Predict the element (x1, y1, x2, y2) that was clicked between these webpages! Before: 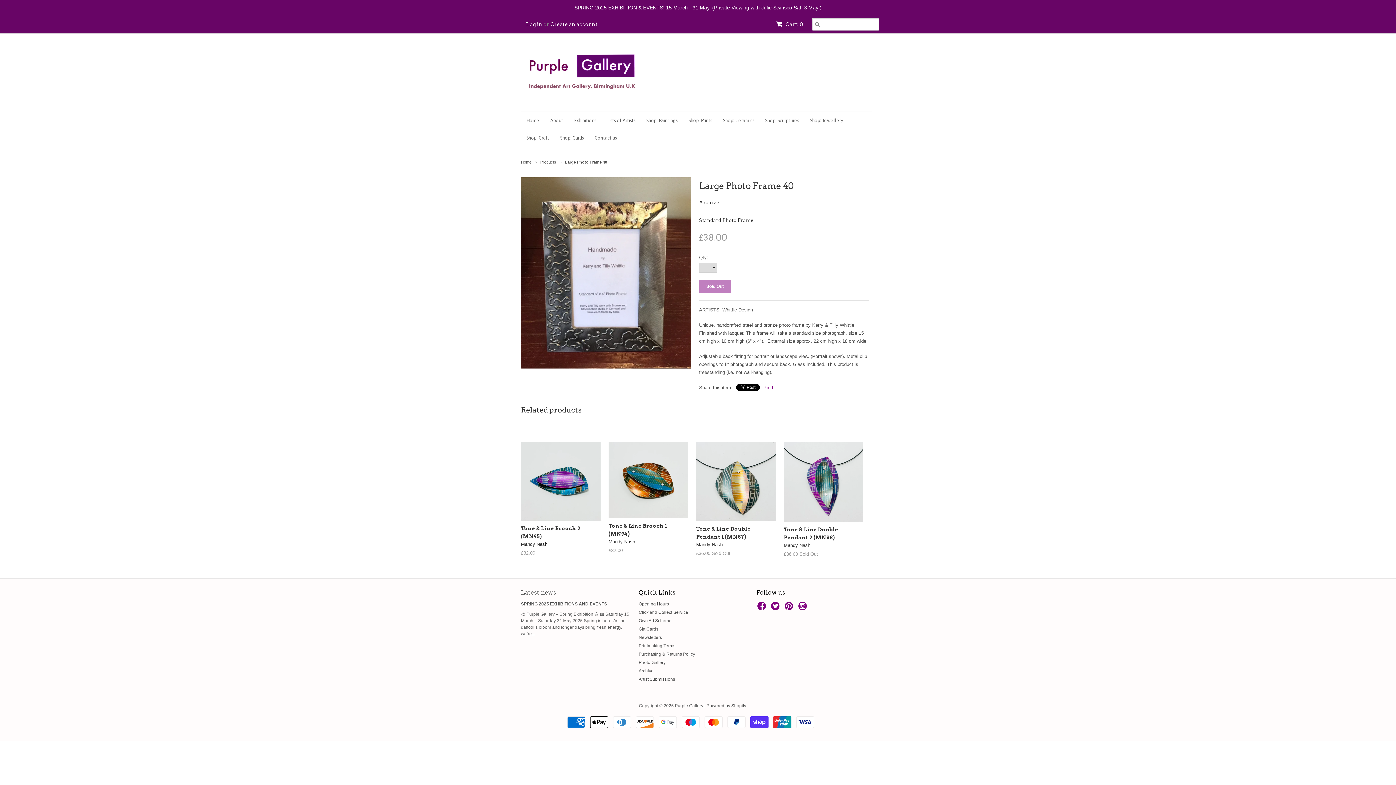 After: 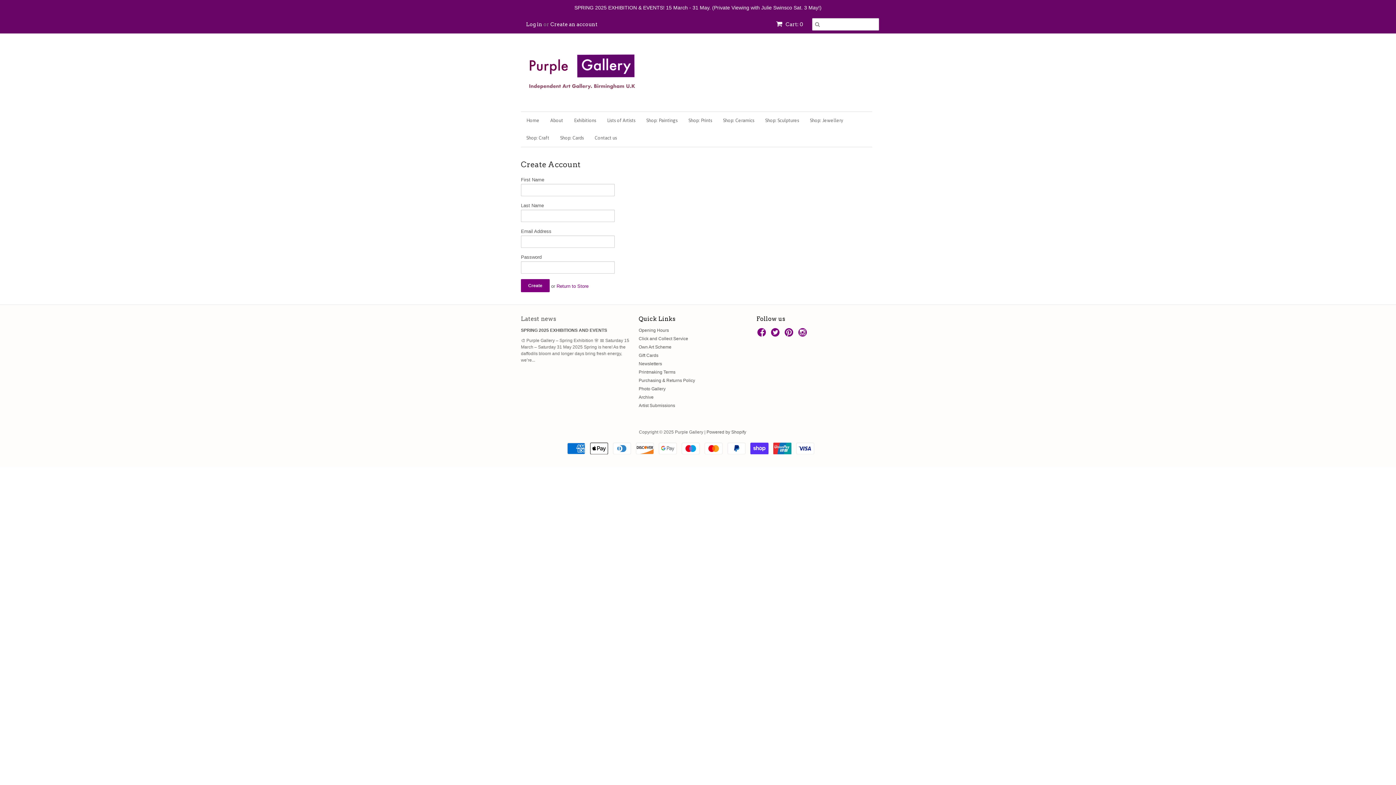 Action: label: Create an account bbox: (550, 21, 597, 27)